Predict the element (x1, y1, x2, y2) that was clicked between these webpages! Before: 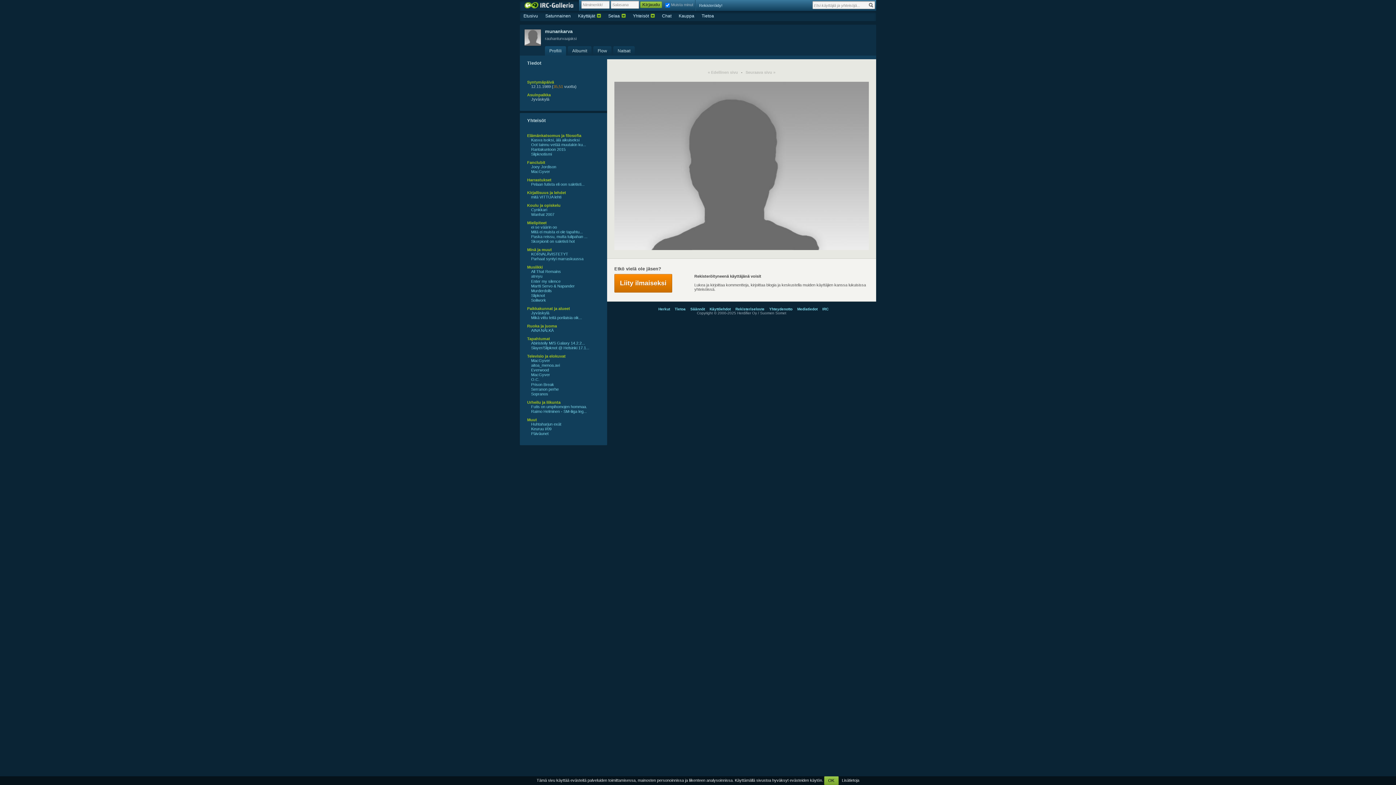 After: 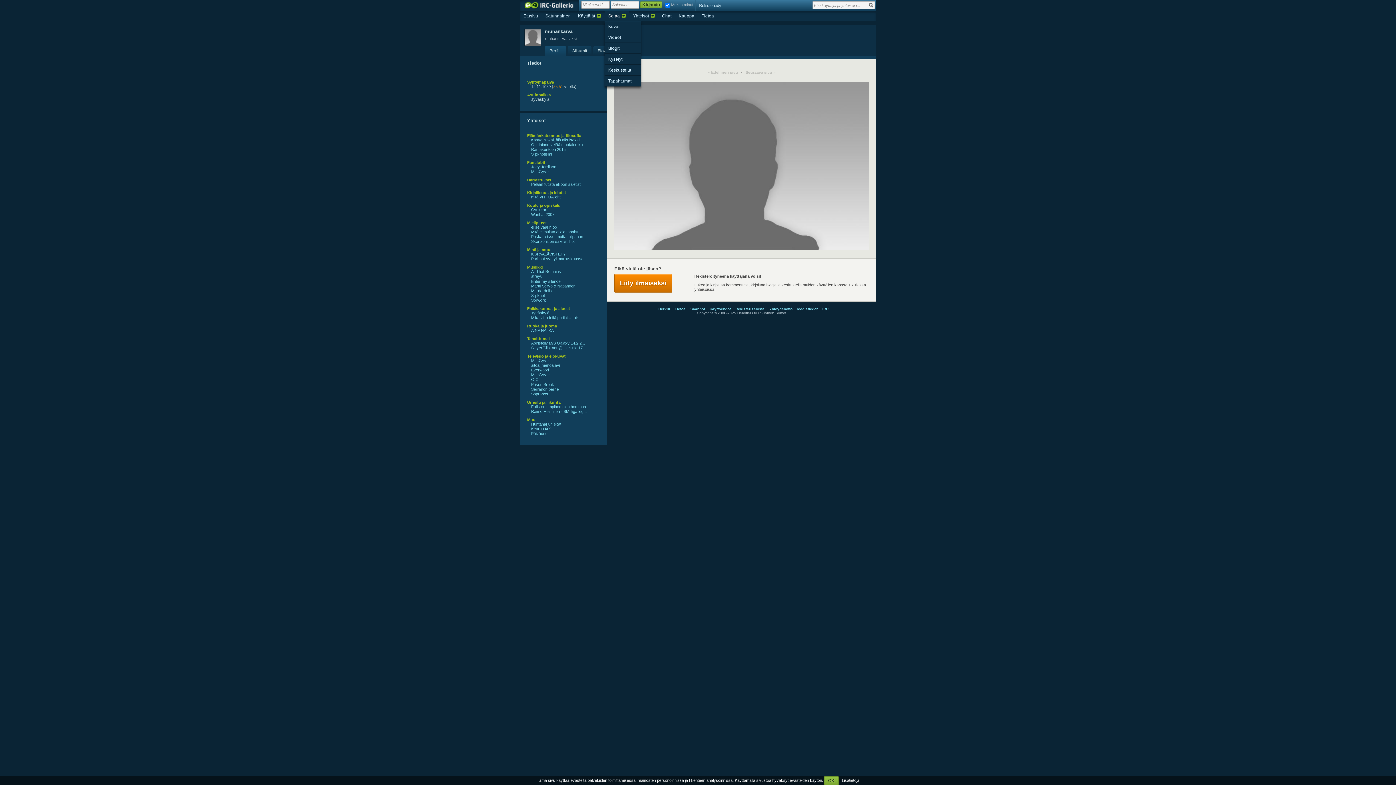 Action: label: Selaa bbox: (604, 10, 625, 21)